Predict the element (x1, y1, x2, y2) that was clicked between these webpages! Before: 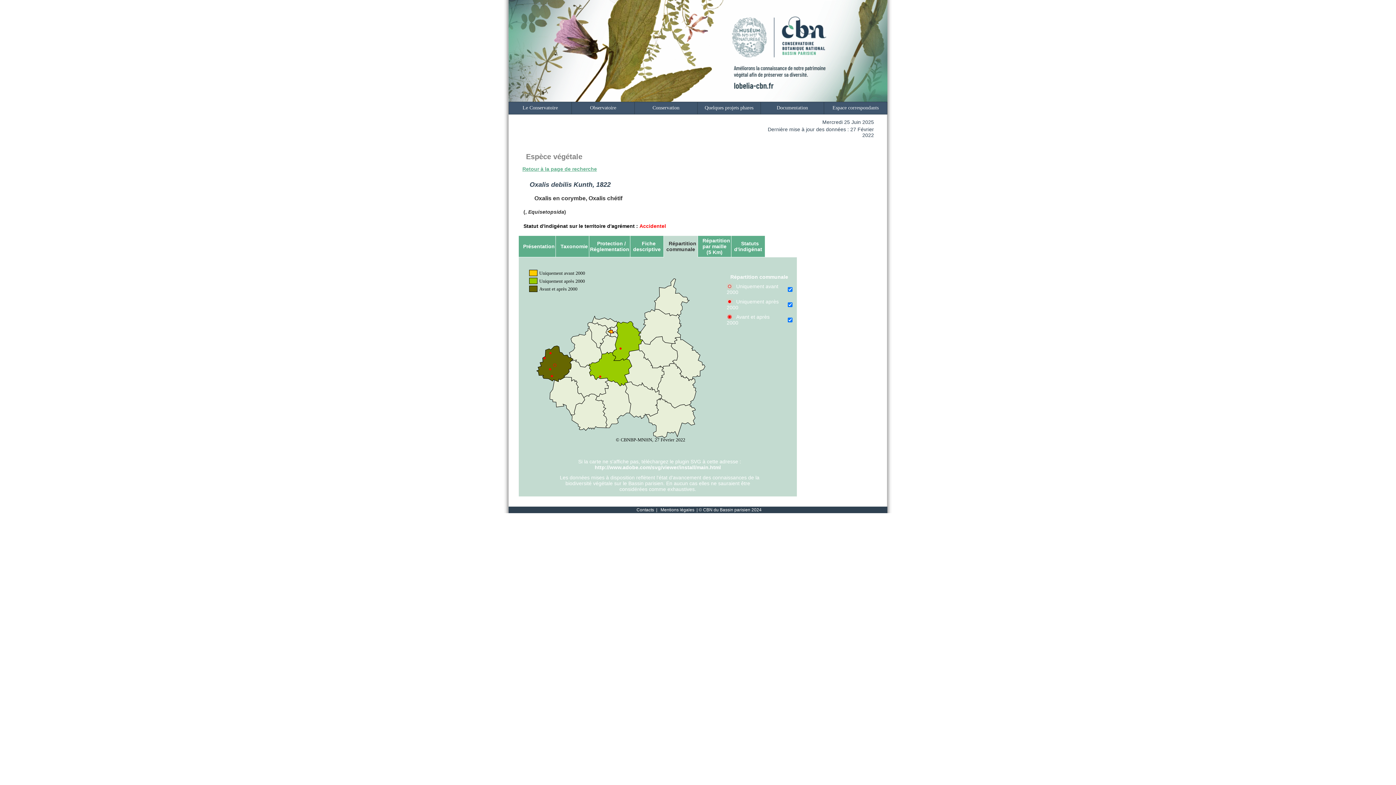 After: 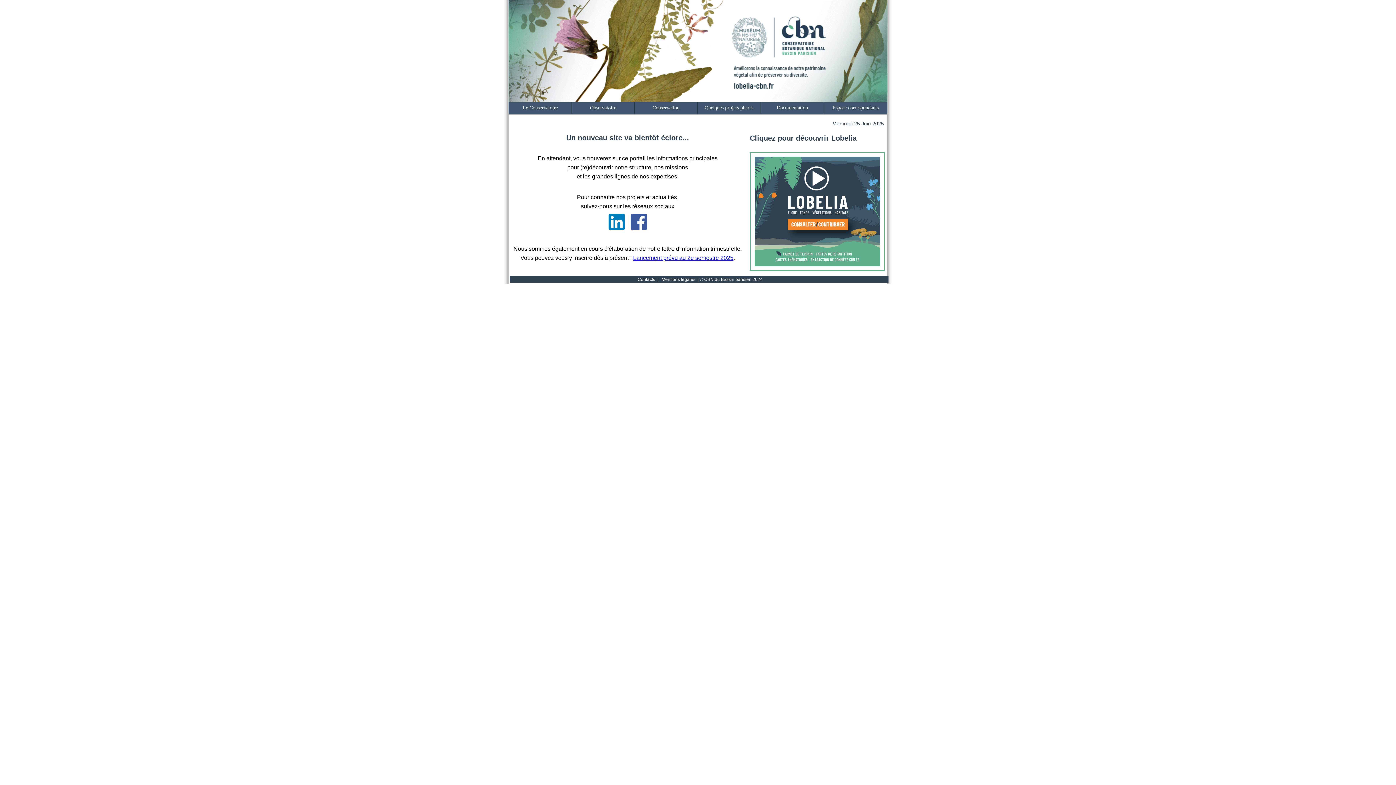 Action: bbox: (508, 96, 887, 102)